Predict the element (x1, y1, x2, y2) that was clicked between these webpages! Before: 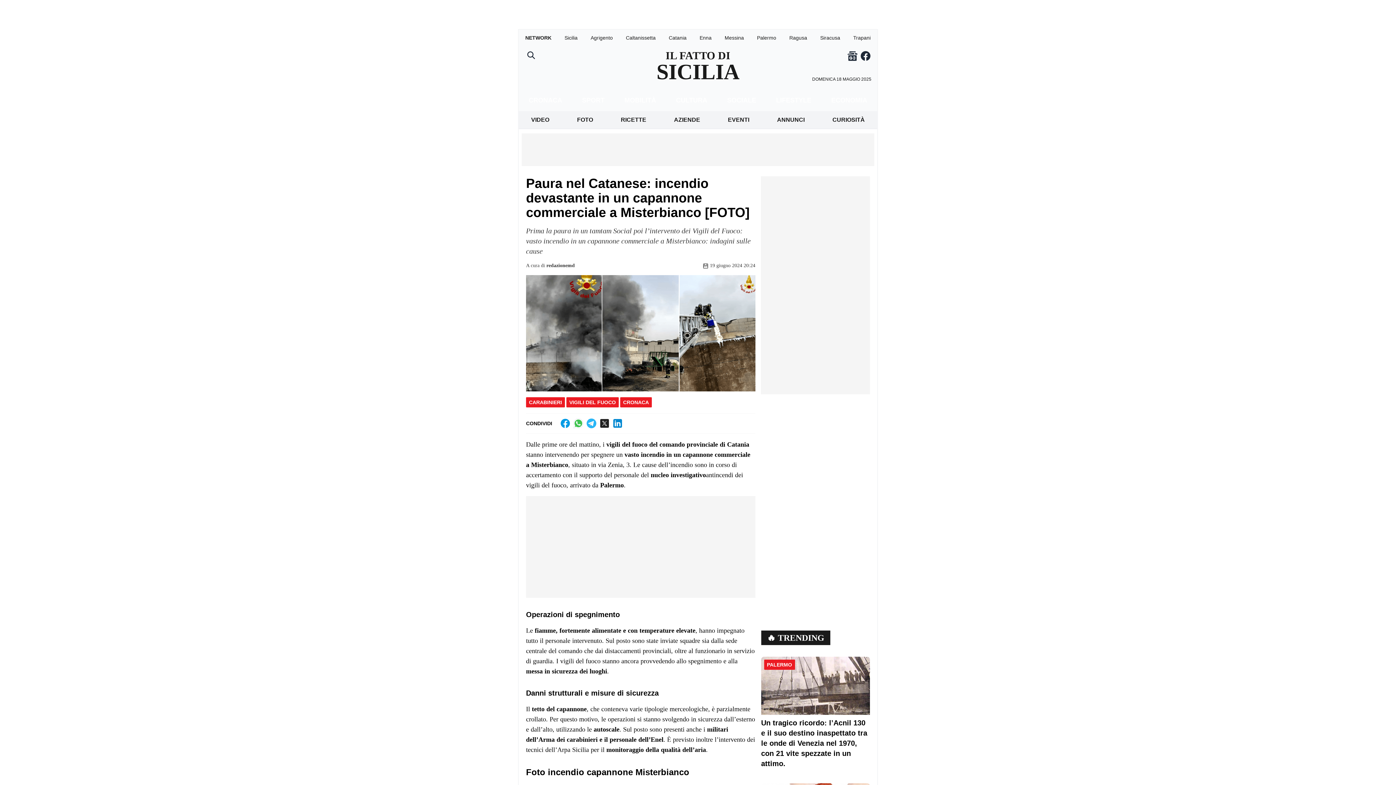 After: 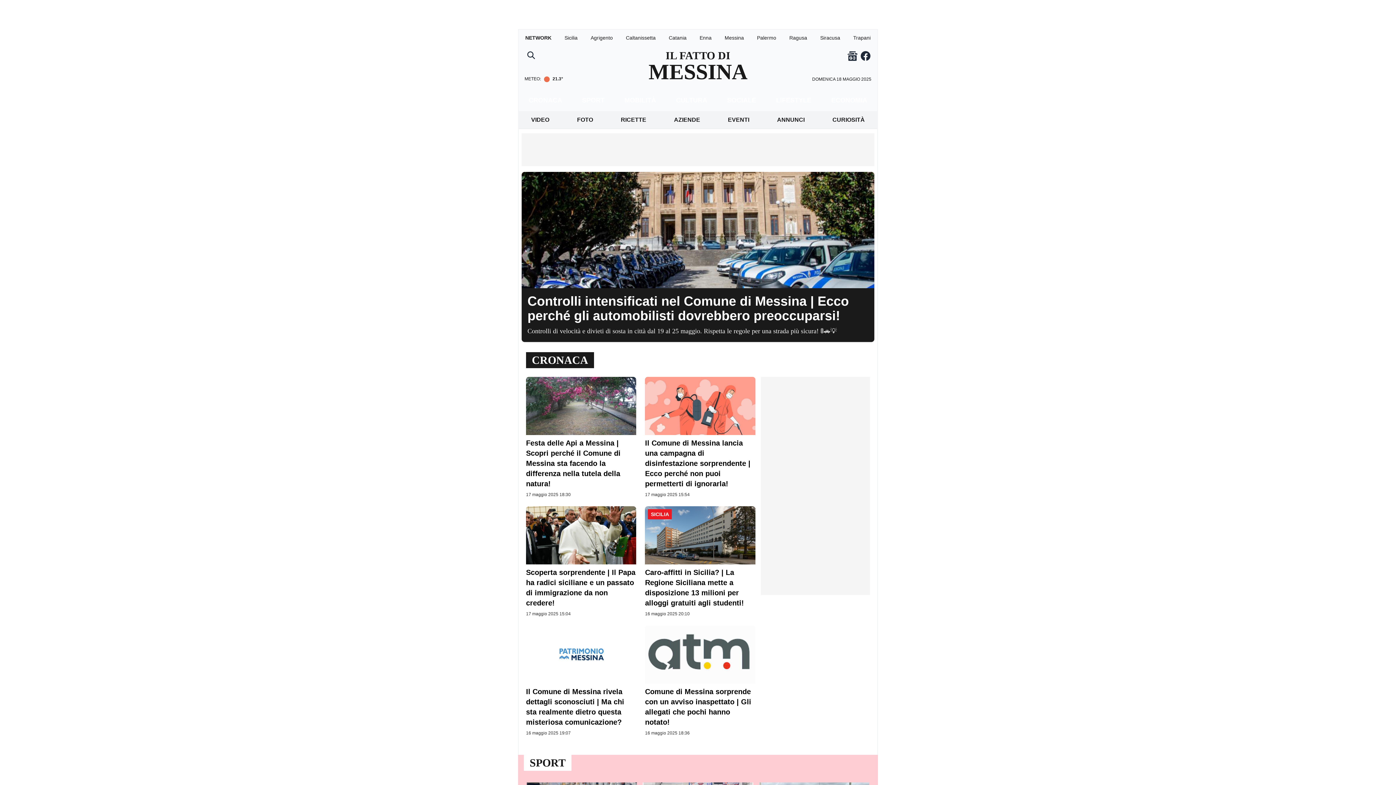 Action: bbox: (724, 34, 744, 40) label: Messina